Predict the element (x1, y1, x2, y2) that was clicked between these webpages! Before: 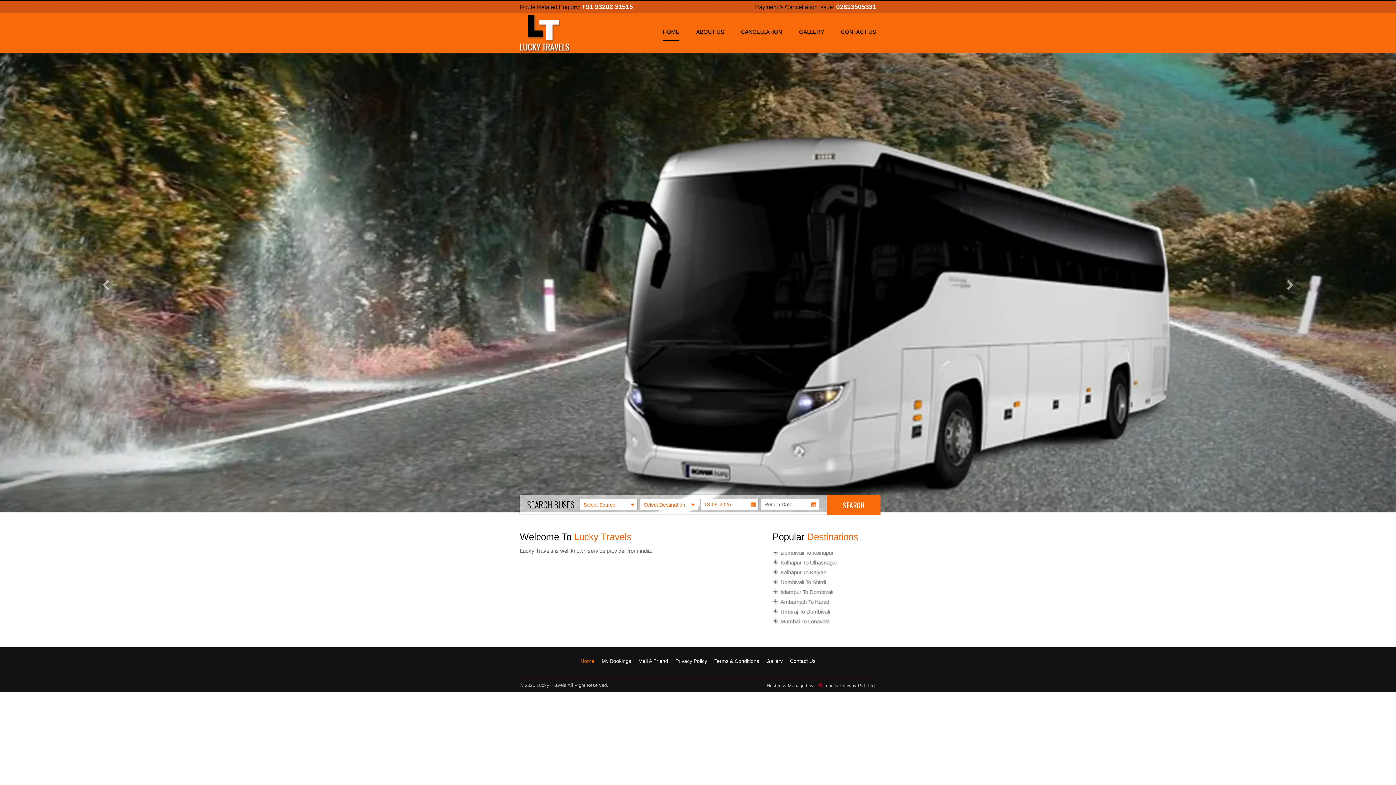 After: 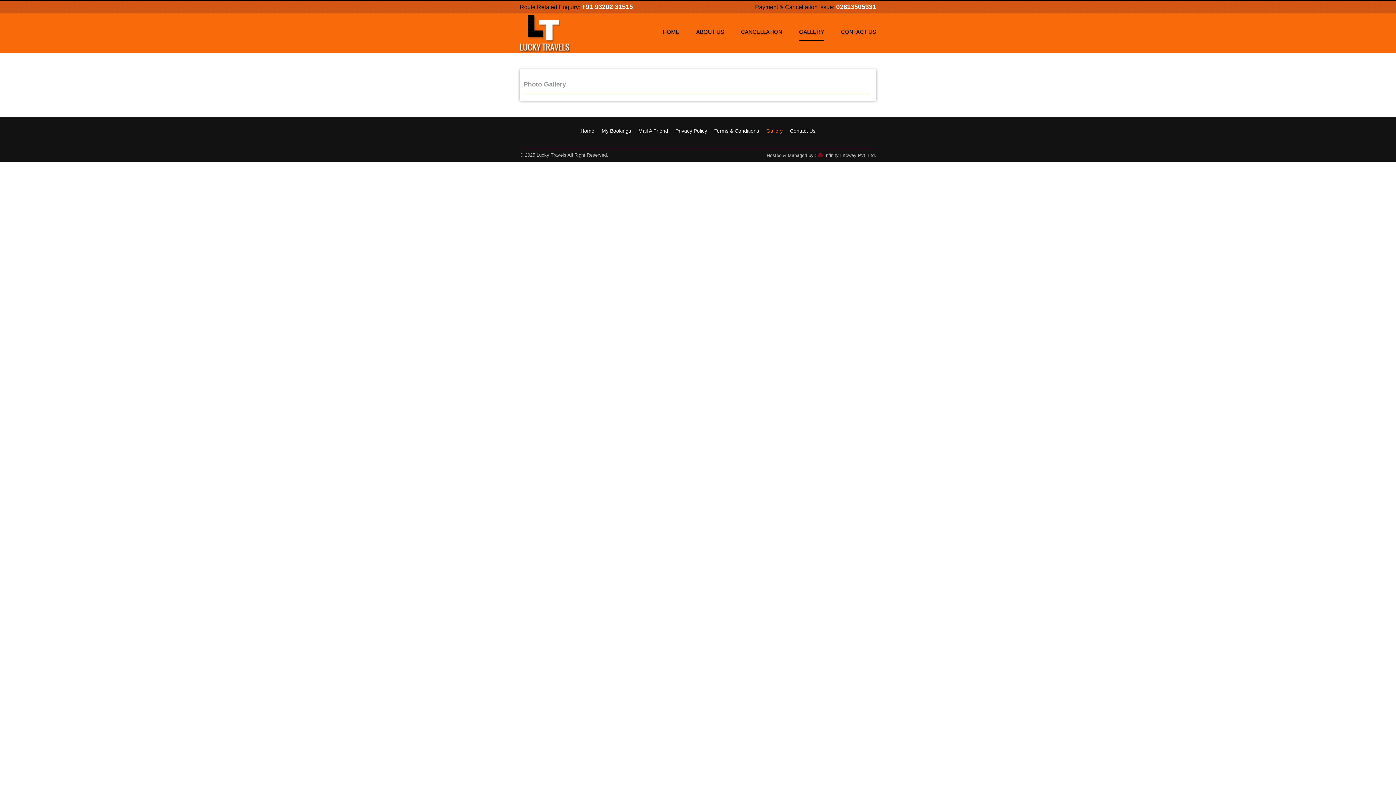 Action: label: GALLERY bbox: (799, 26, 824, 40)